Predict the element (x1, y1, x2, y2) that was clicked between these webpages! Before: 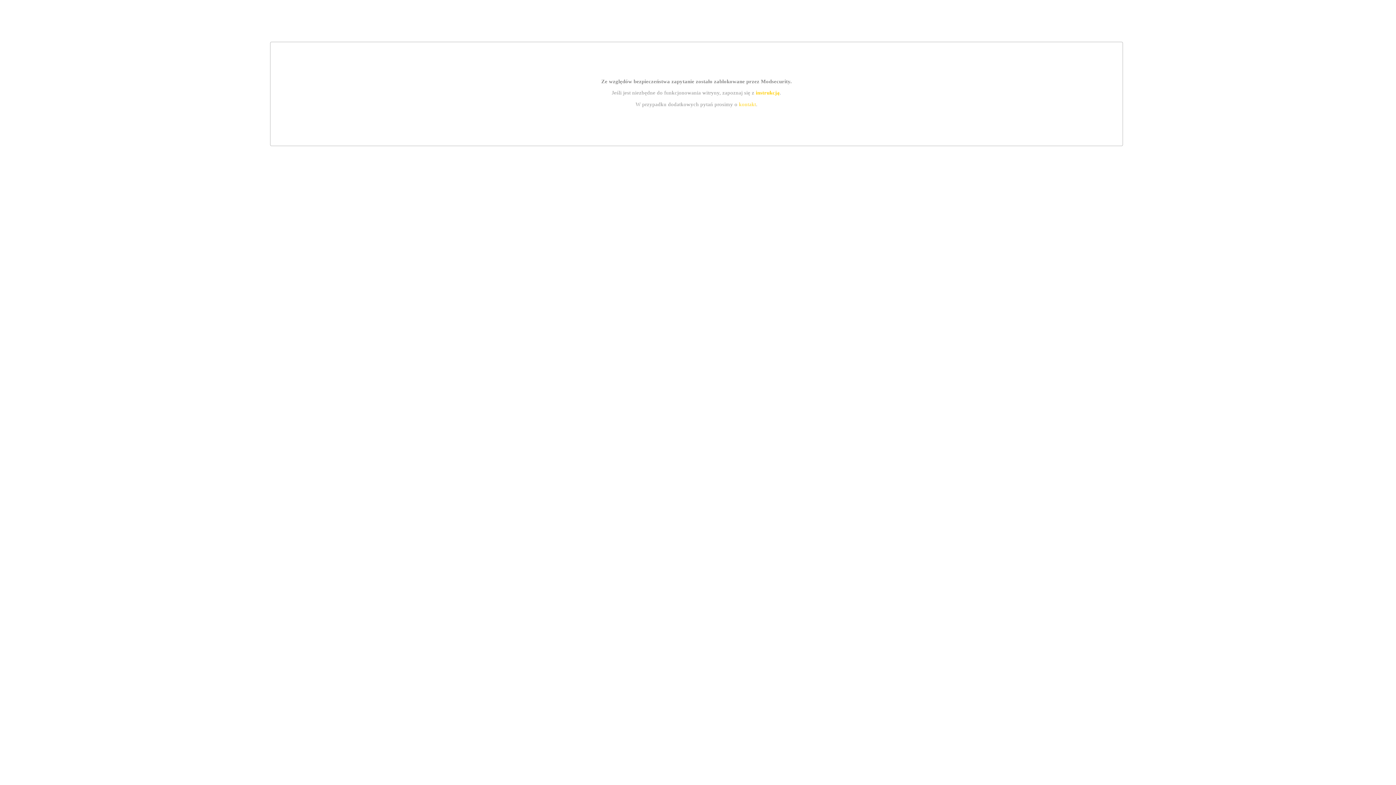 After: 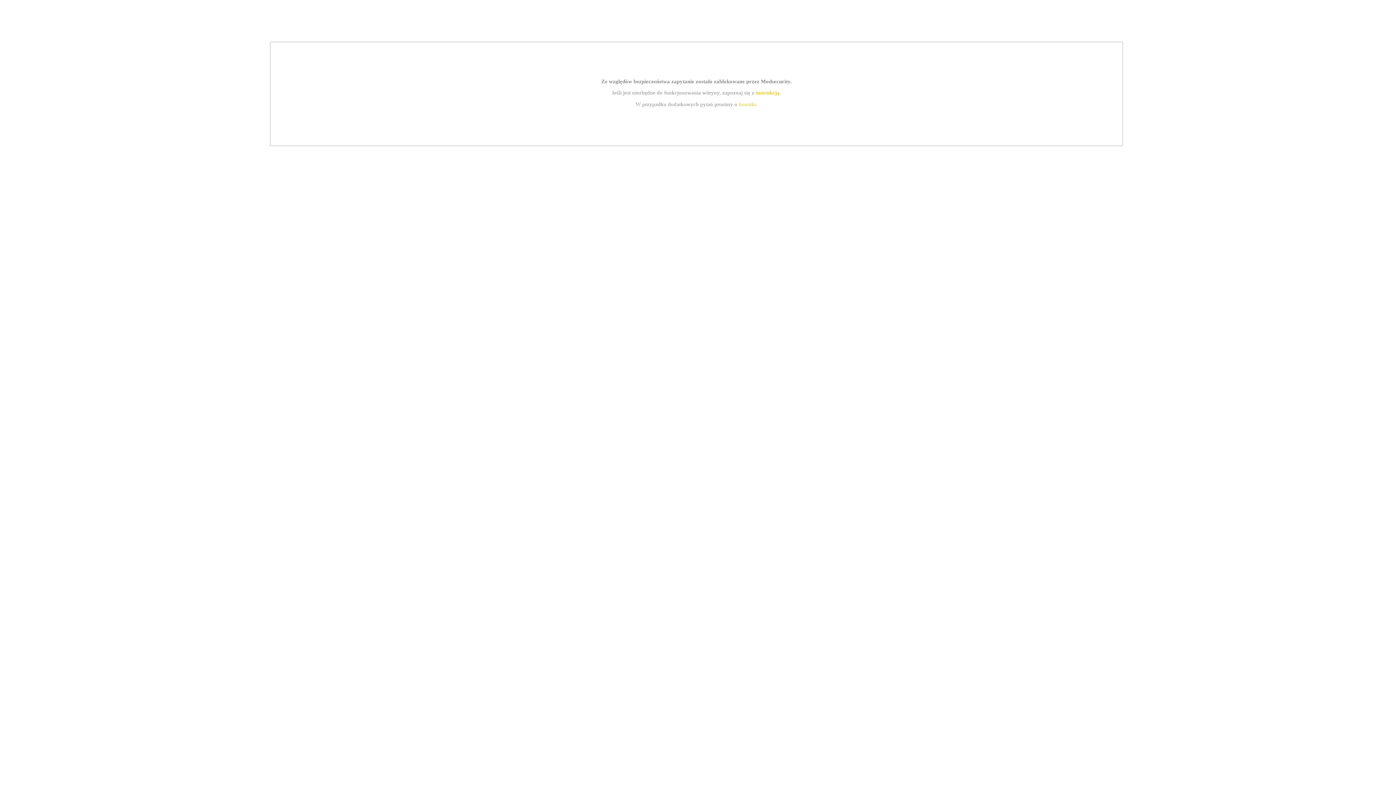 Action: bbox: (739, 101, 756, 107) label: kontakt